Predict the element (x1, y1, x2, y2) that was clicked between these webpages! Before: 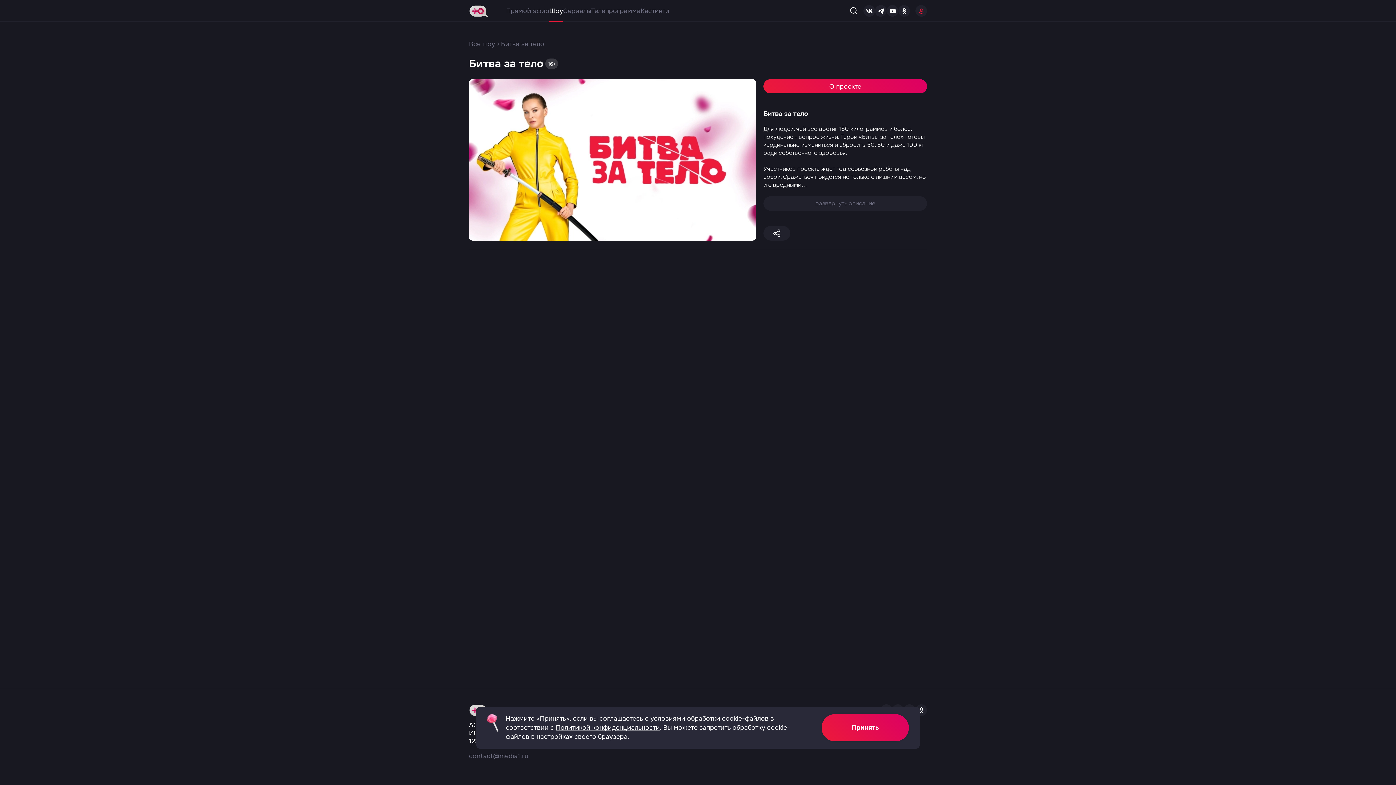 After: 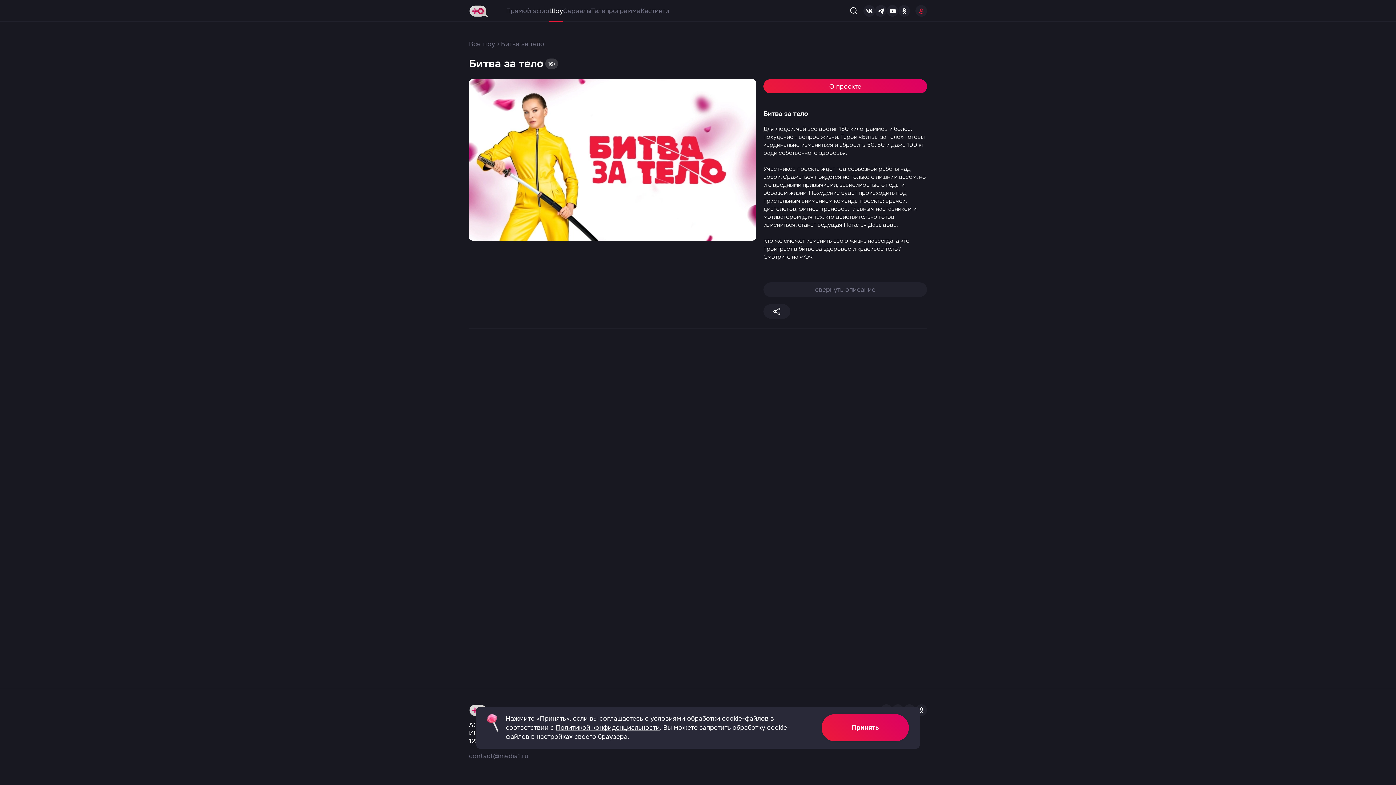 Action: bbox: (763, 196, 927, 210) label: развернуть описание